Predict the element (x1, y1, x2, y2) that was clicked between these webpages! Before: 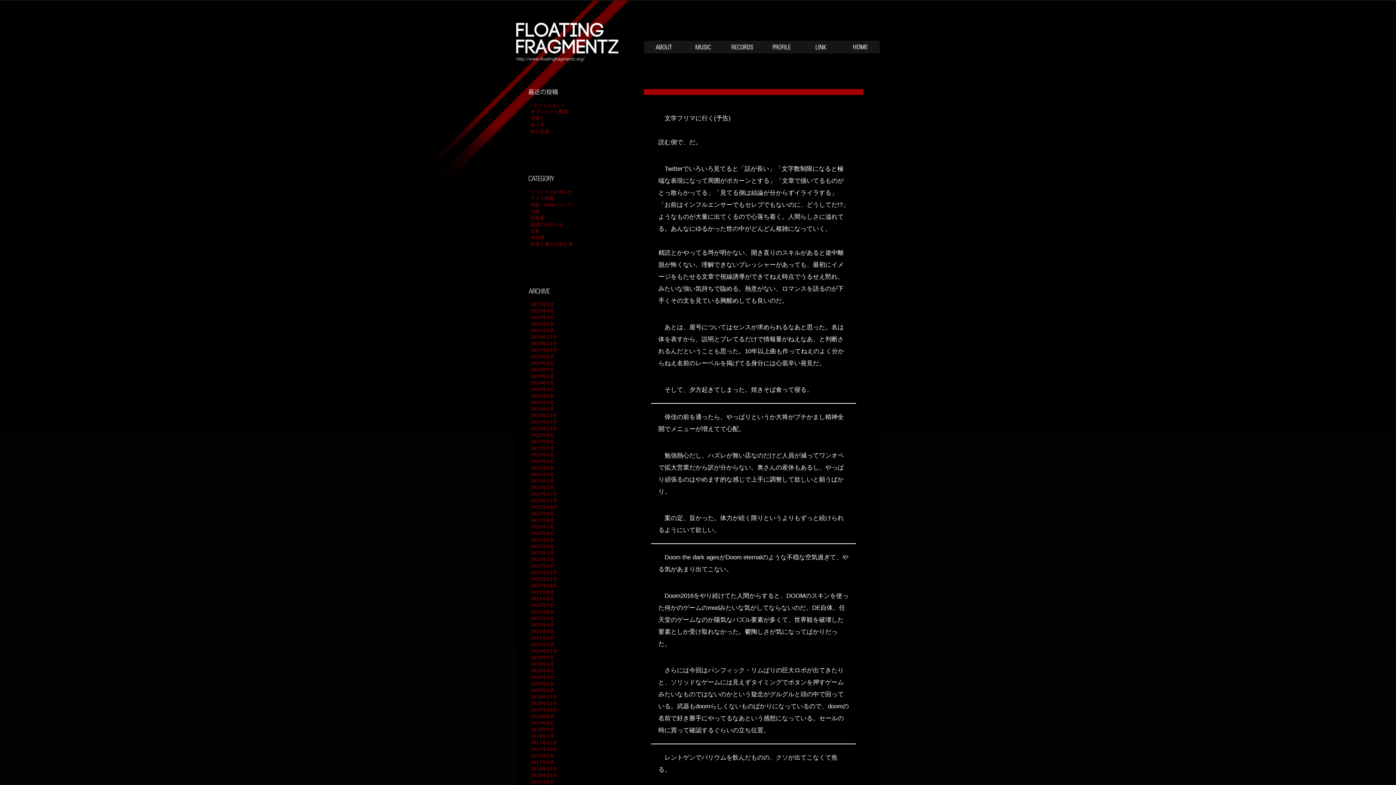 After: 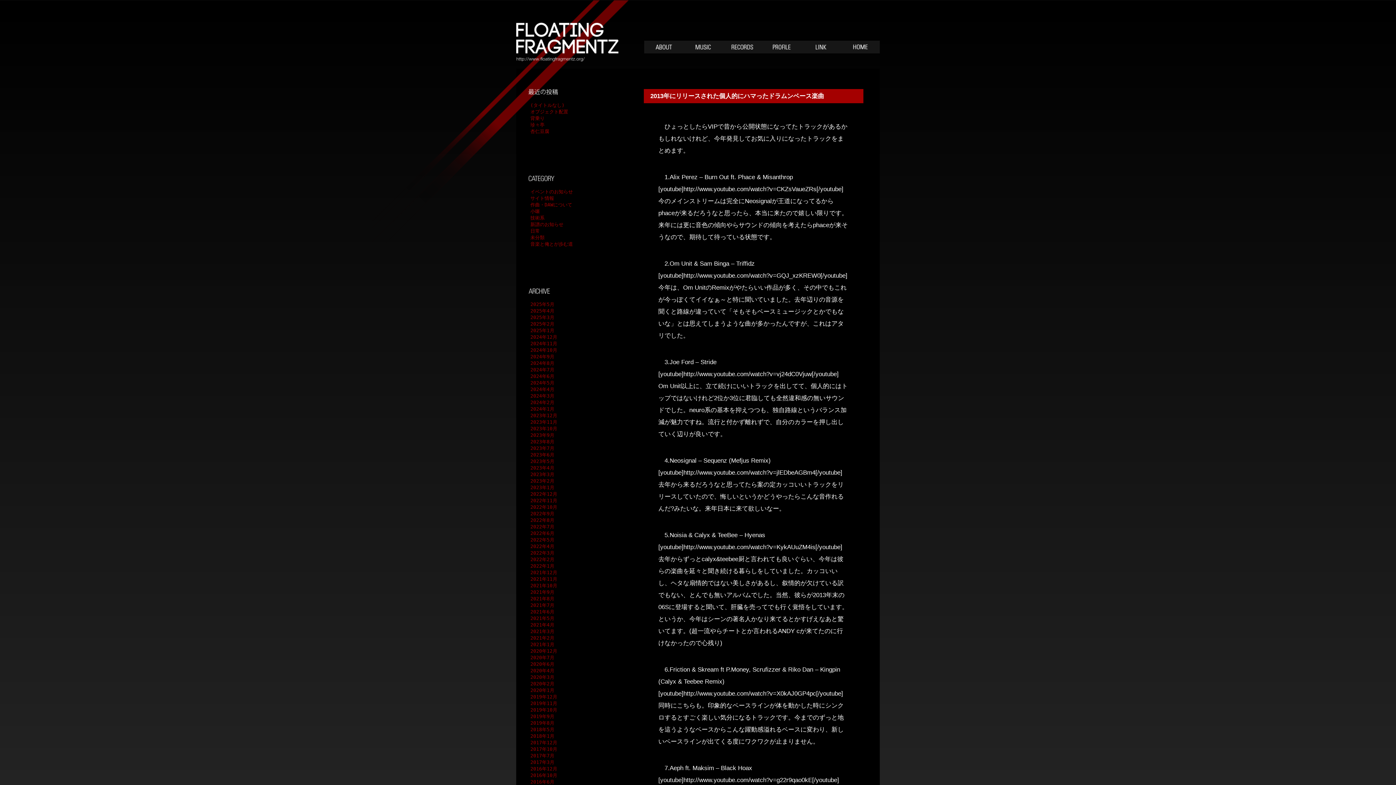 Action: bbox: (530, 241, 573, 246) label: 音楽と俺とが歩む道